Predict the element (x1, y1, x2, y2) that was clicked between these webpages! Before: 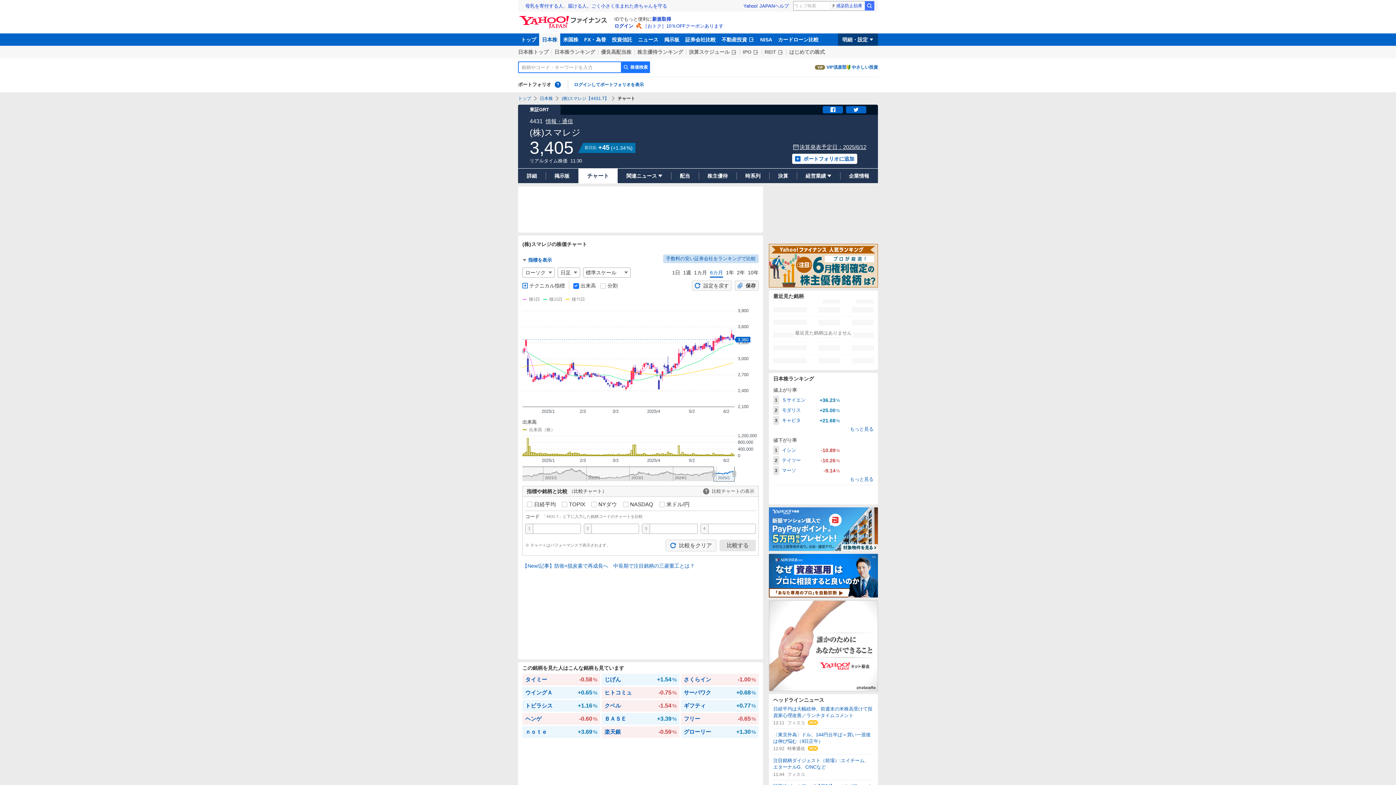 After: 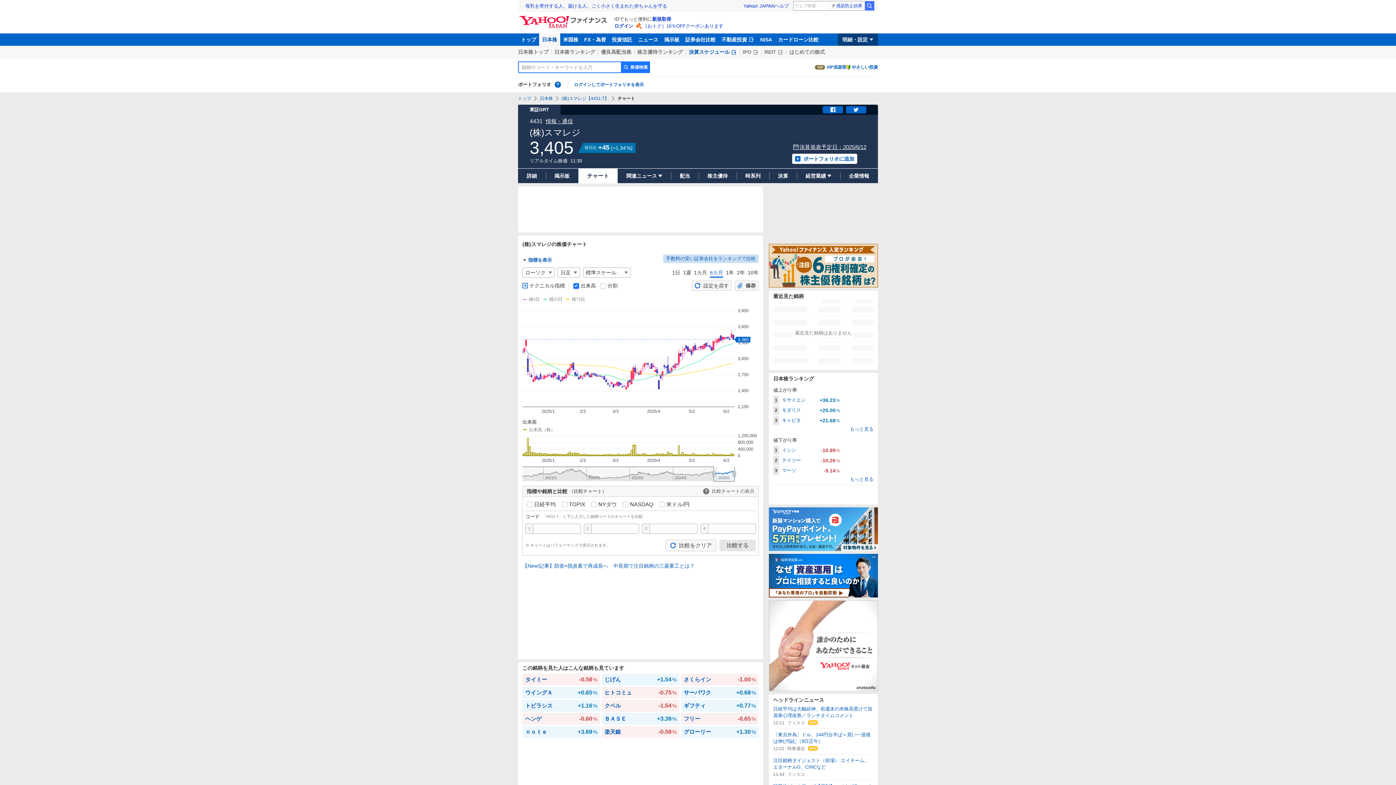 Action: label: 決算スケジュール bbox: (689, 48, 737, 55)